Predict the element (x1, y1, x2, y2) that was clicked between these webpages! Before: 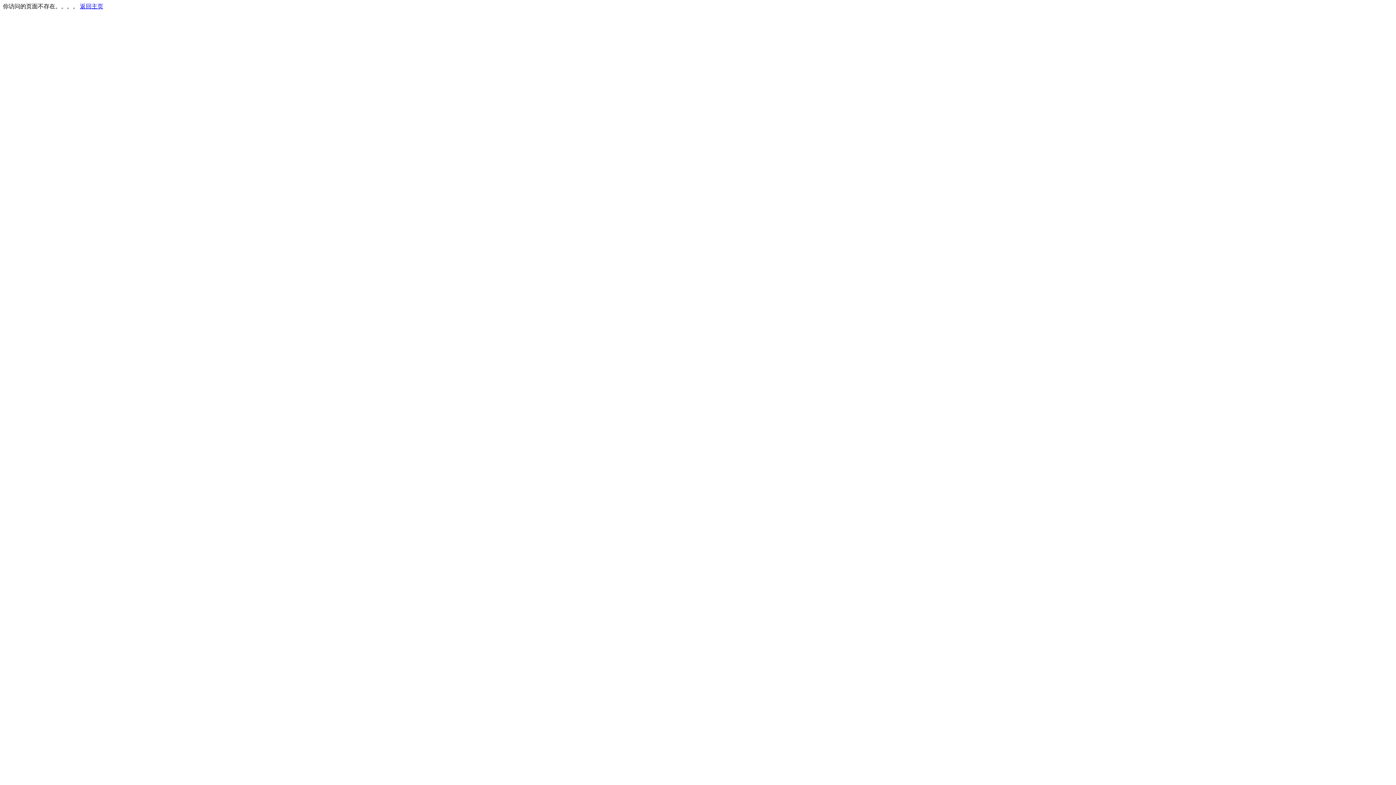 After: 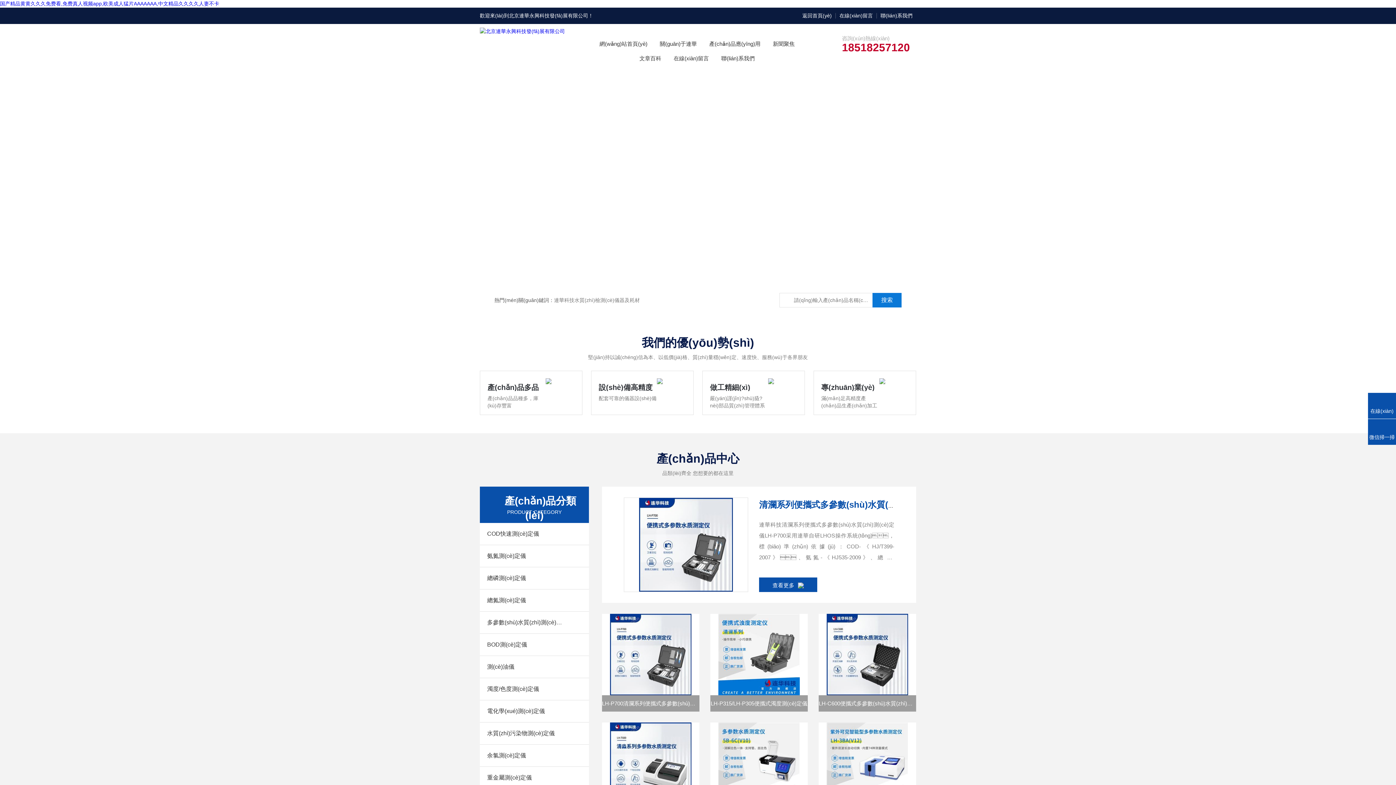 Action: bbox: (80, 3, 103, 9) label: 返回主页